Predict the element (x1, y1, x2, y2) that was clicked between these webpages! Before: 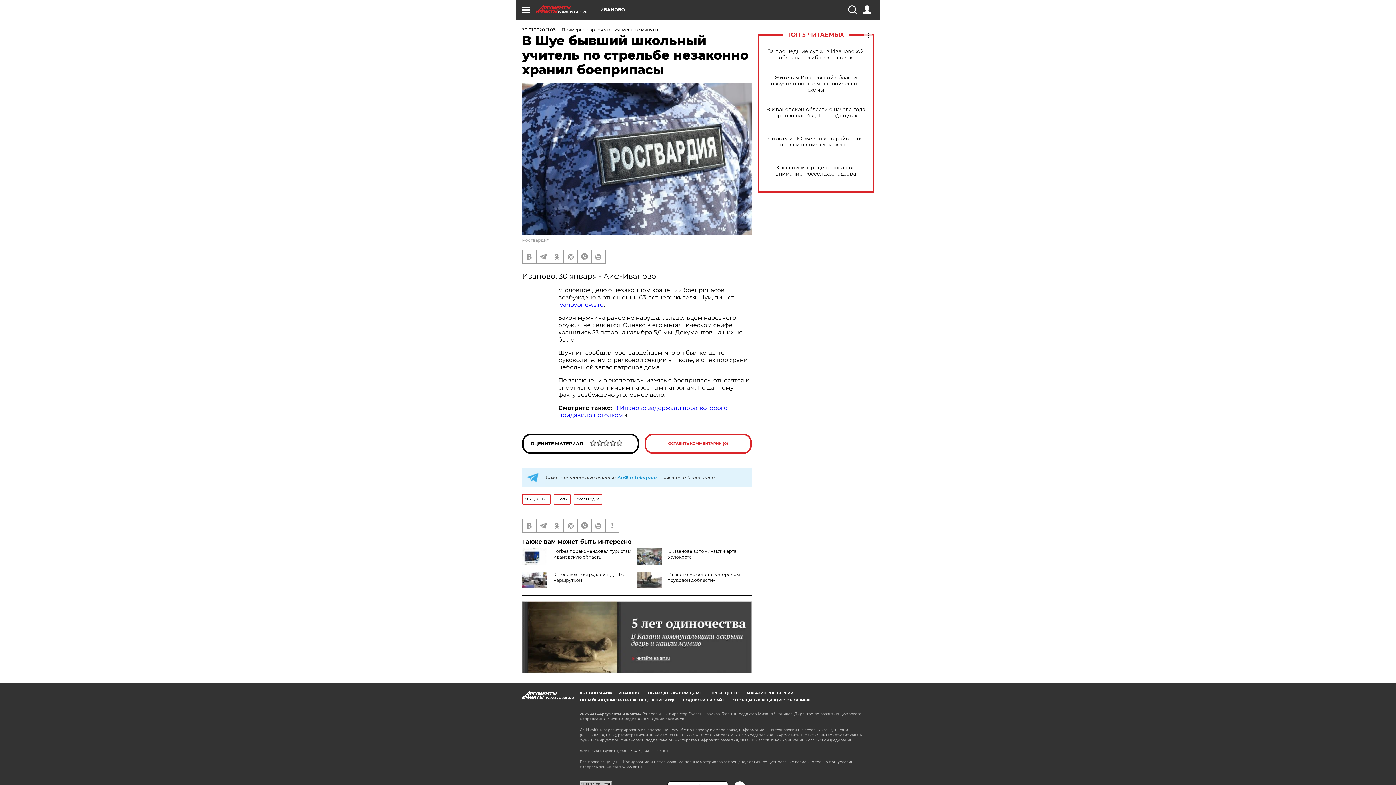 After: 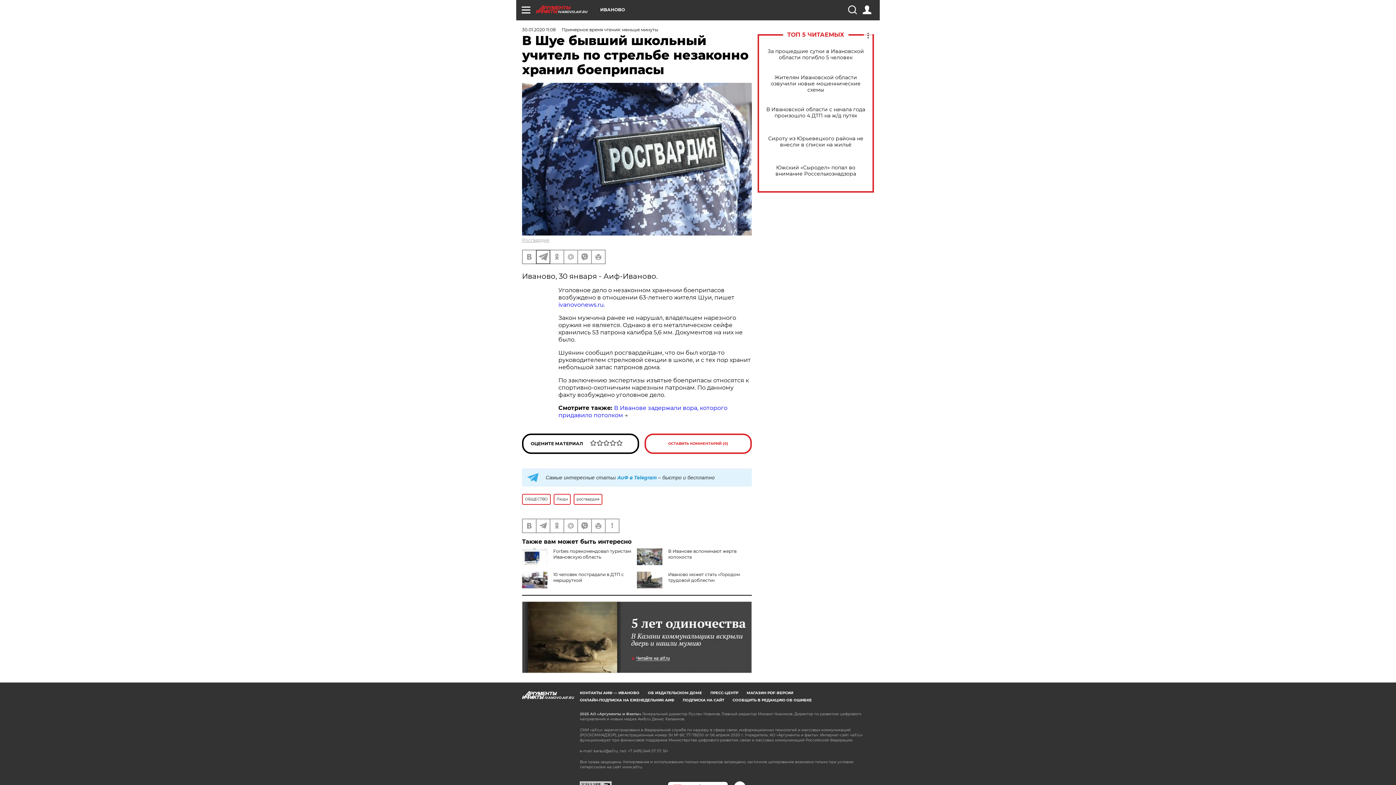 Action: bbox: (536, 250, 549, 263)